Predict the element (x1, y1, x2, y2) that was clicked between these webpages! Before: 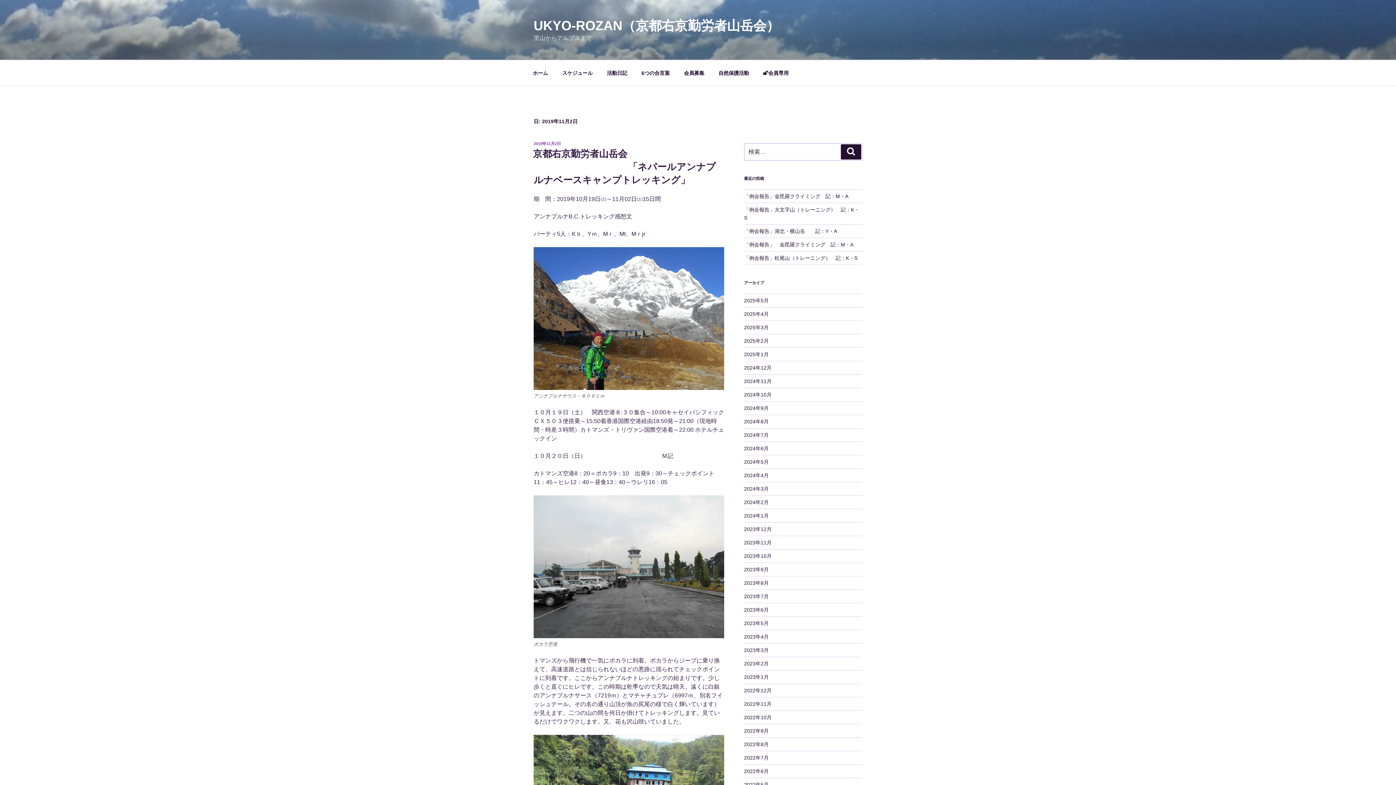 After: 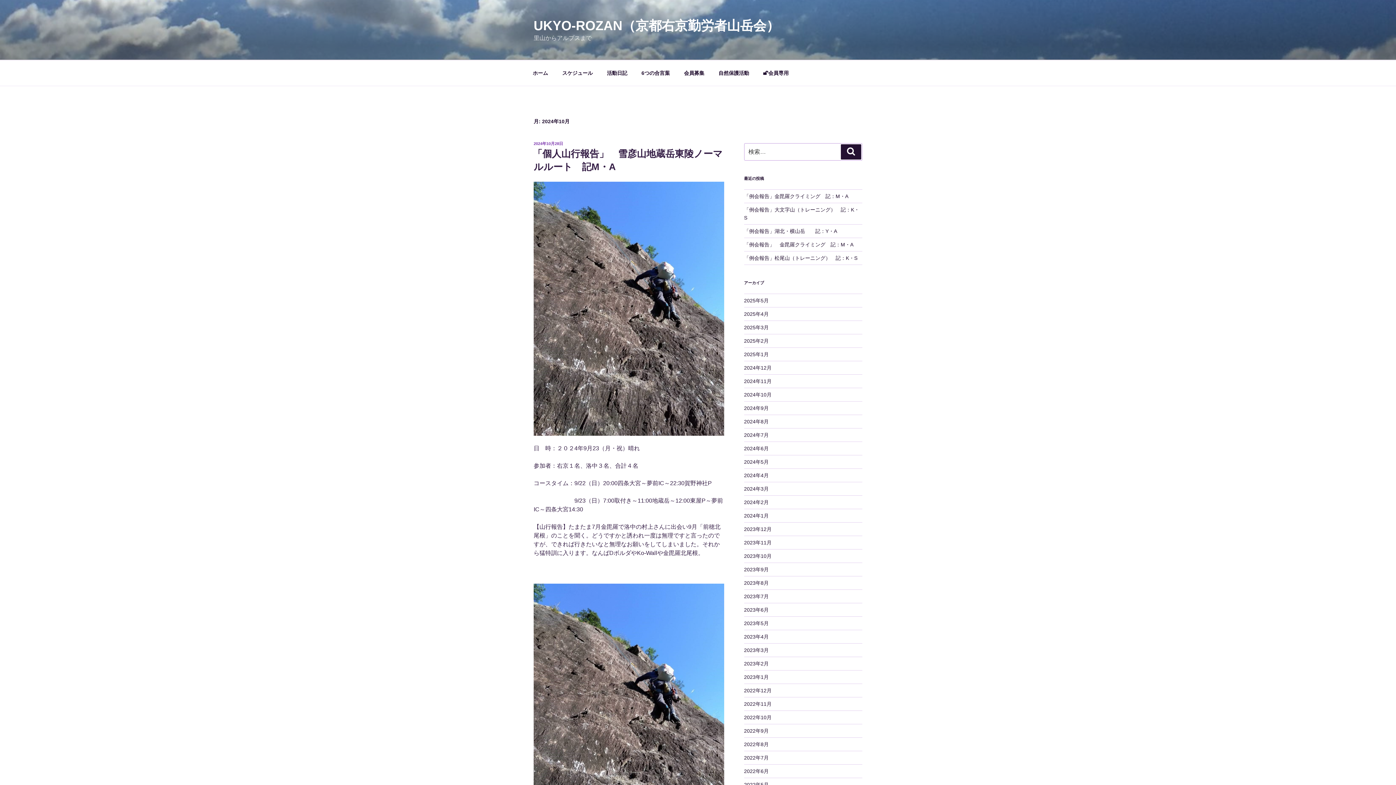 Action: label: 2024年10月 bbox: (744, 391, 771, 397)